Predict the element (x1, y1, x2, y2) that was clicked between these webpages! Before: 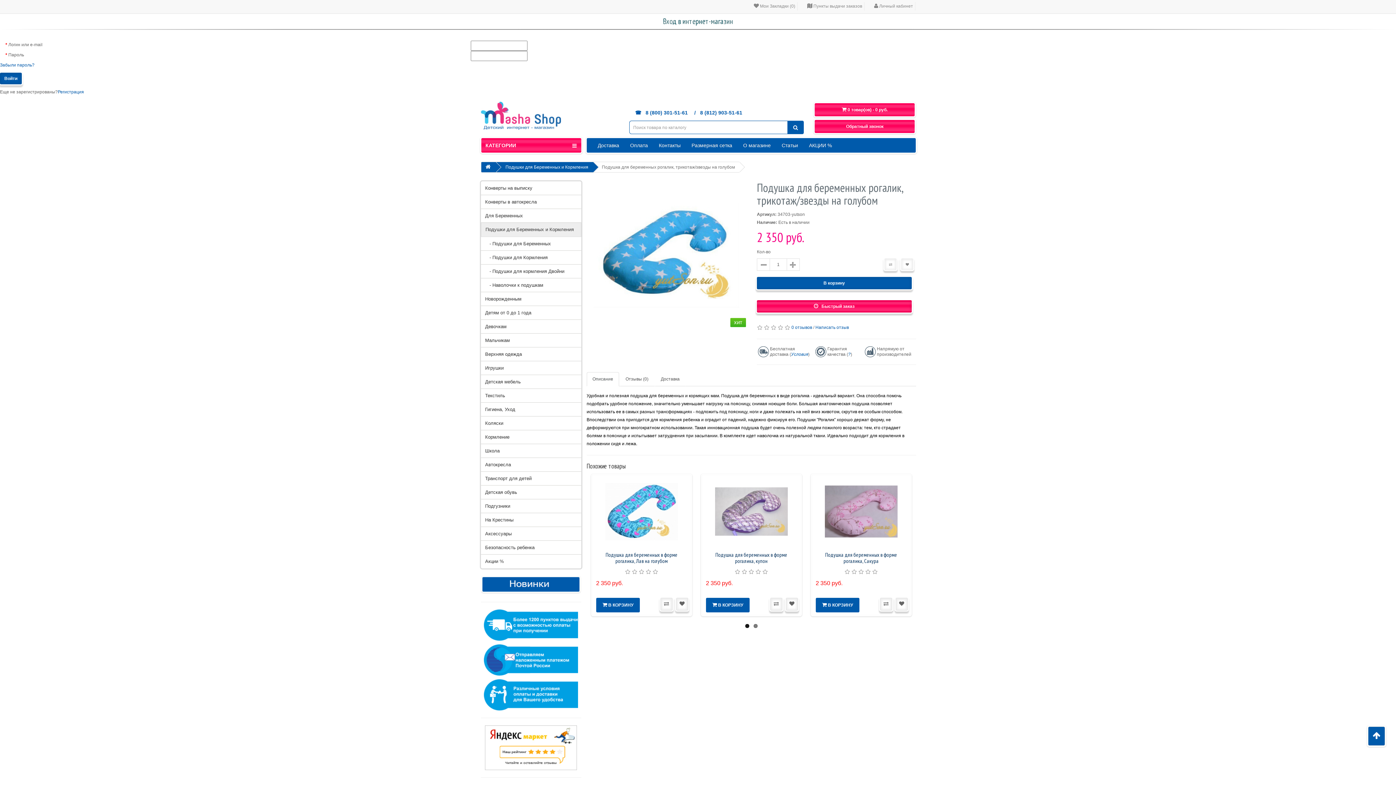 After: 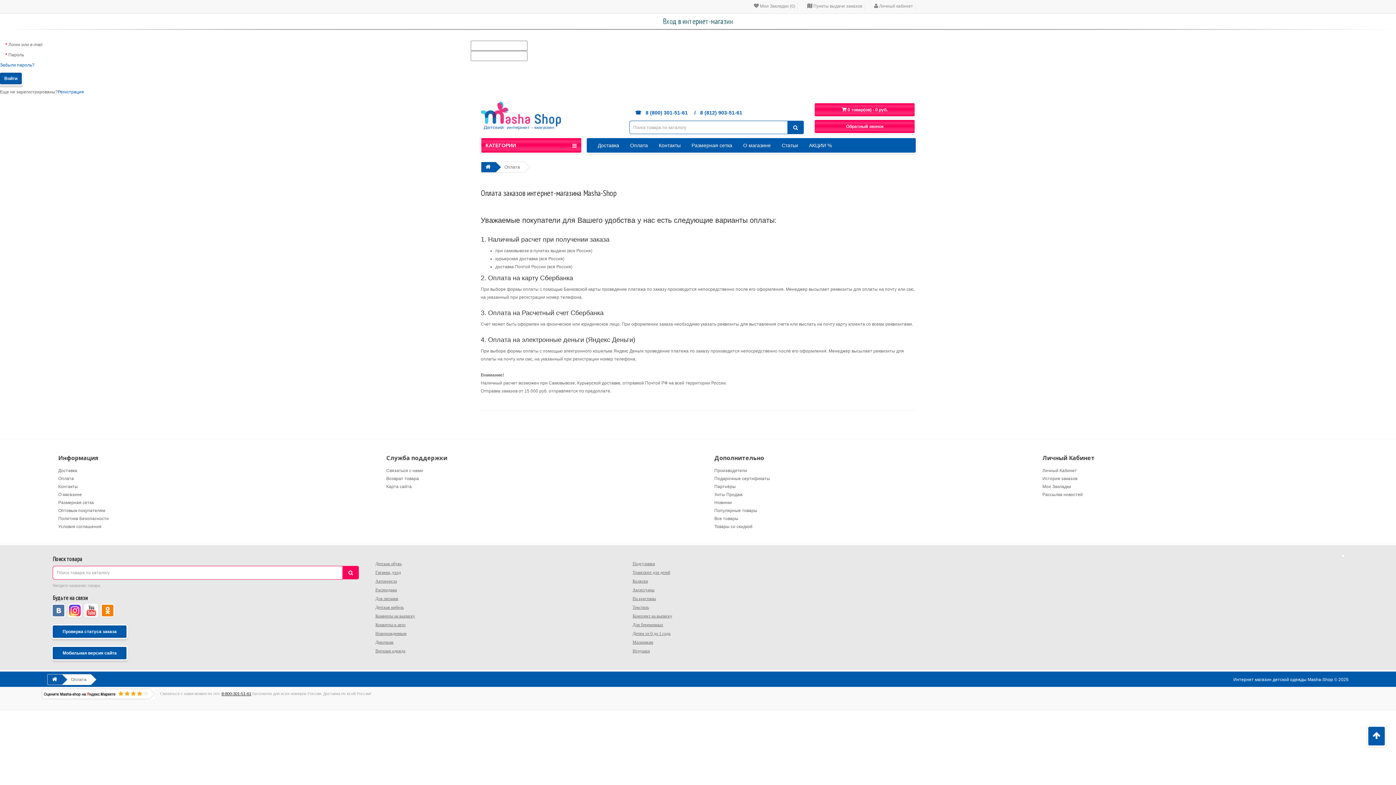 Action: bbox: (624, 138, 653, 152) label: Оплата